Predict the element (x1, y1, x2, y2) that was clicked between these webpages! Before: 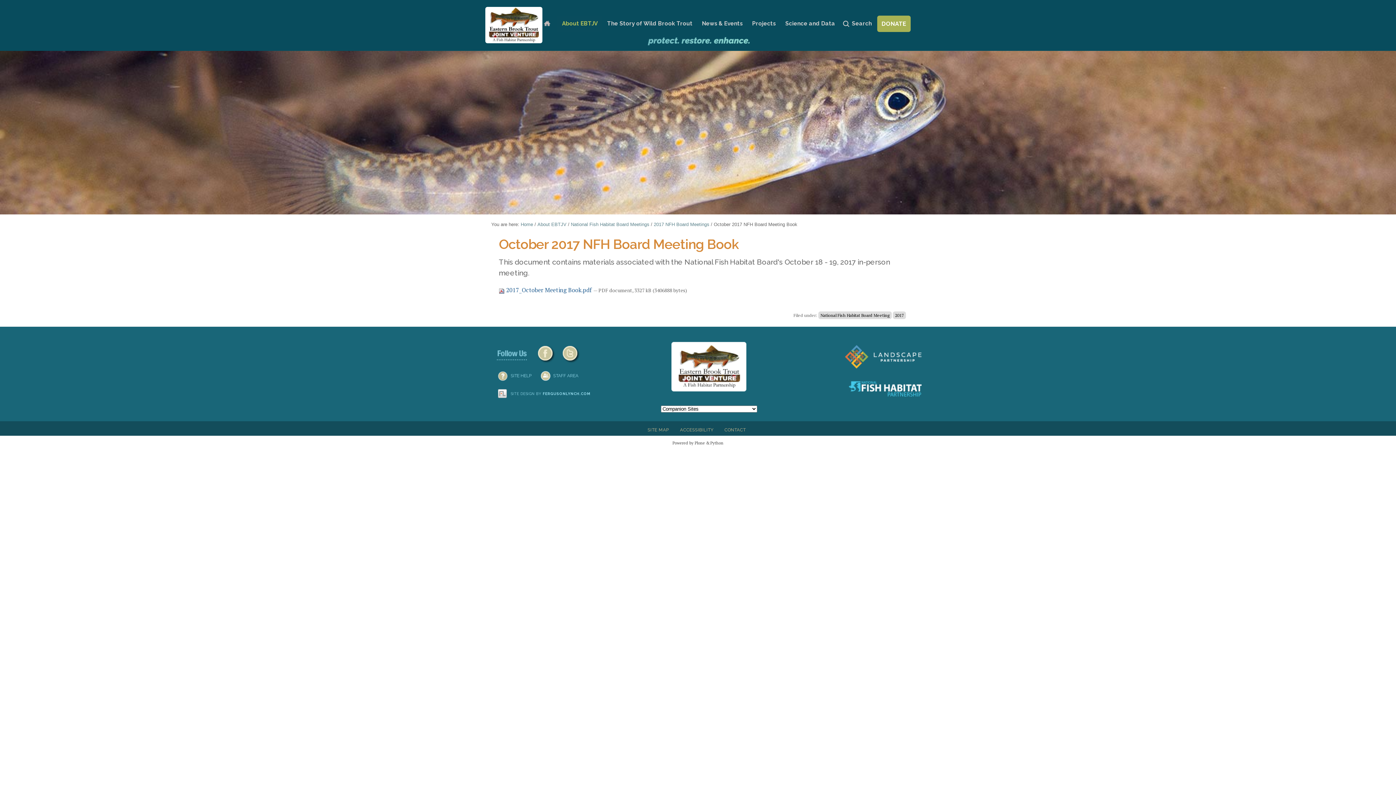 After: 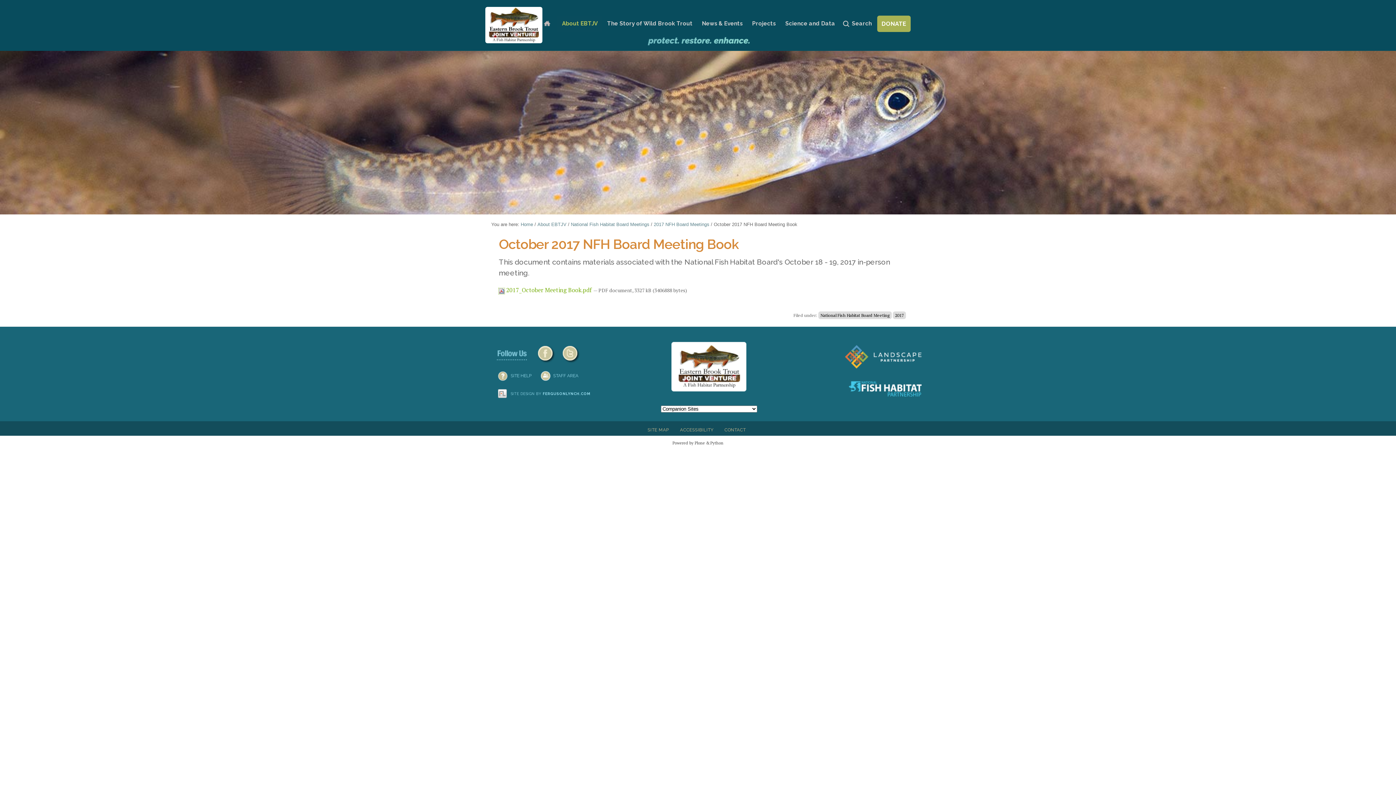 Action: bbox: (498, 286, 593, 294) label:  2017_October Meeting Book.pdf 